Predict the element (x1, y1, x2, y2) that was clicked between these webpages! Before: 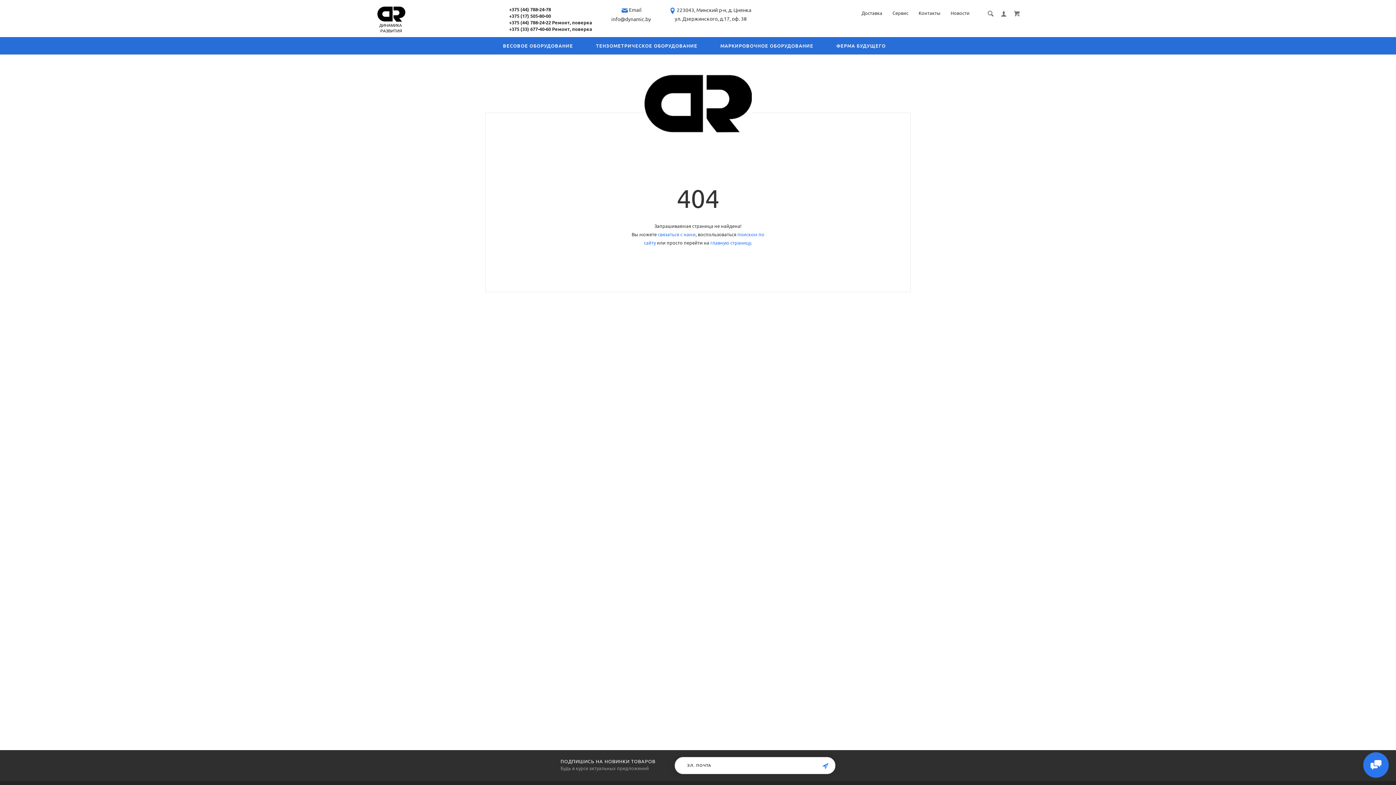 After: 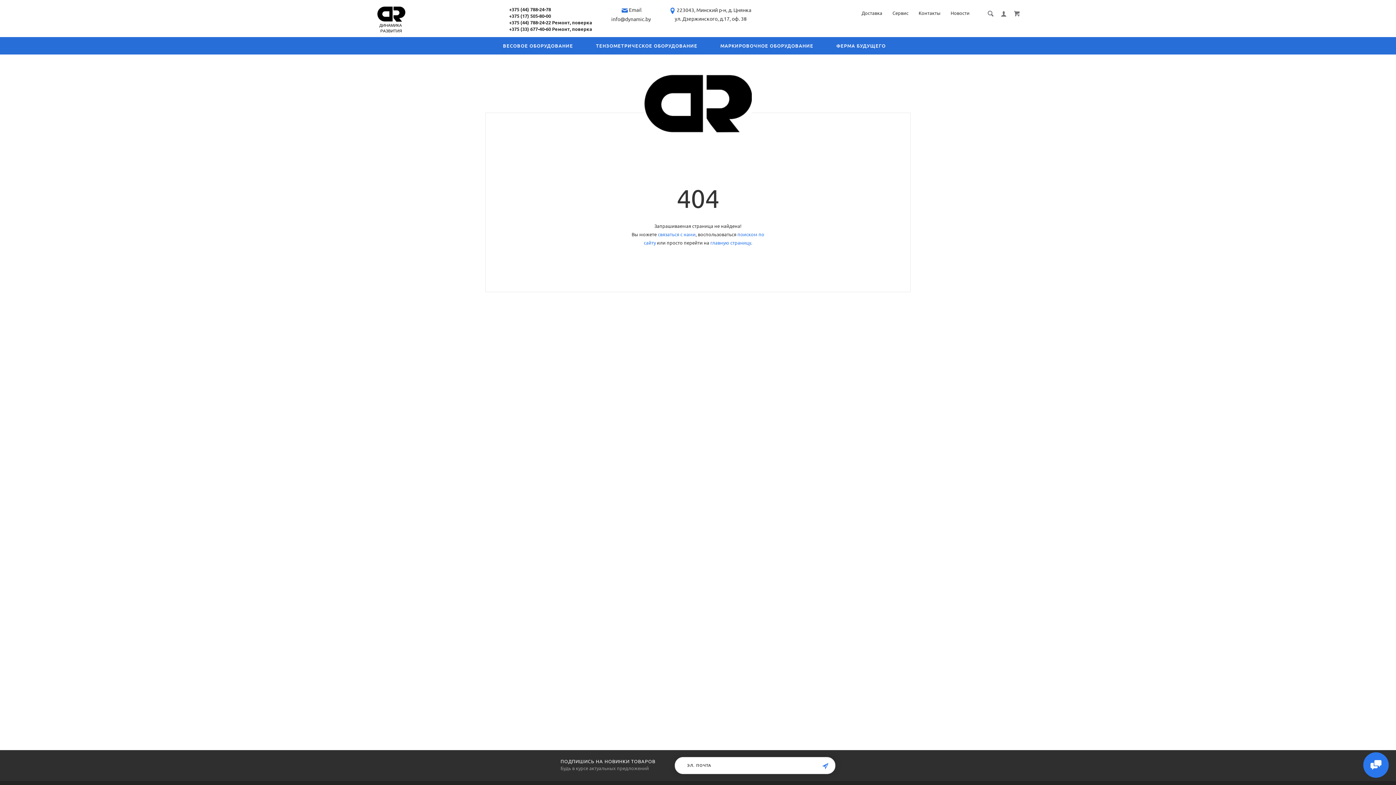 Action: bbox: (710, 240, 751, 245) label: главную страницу